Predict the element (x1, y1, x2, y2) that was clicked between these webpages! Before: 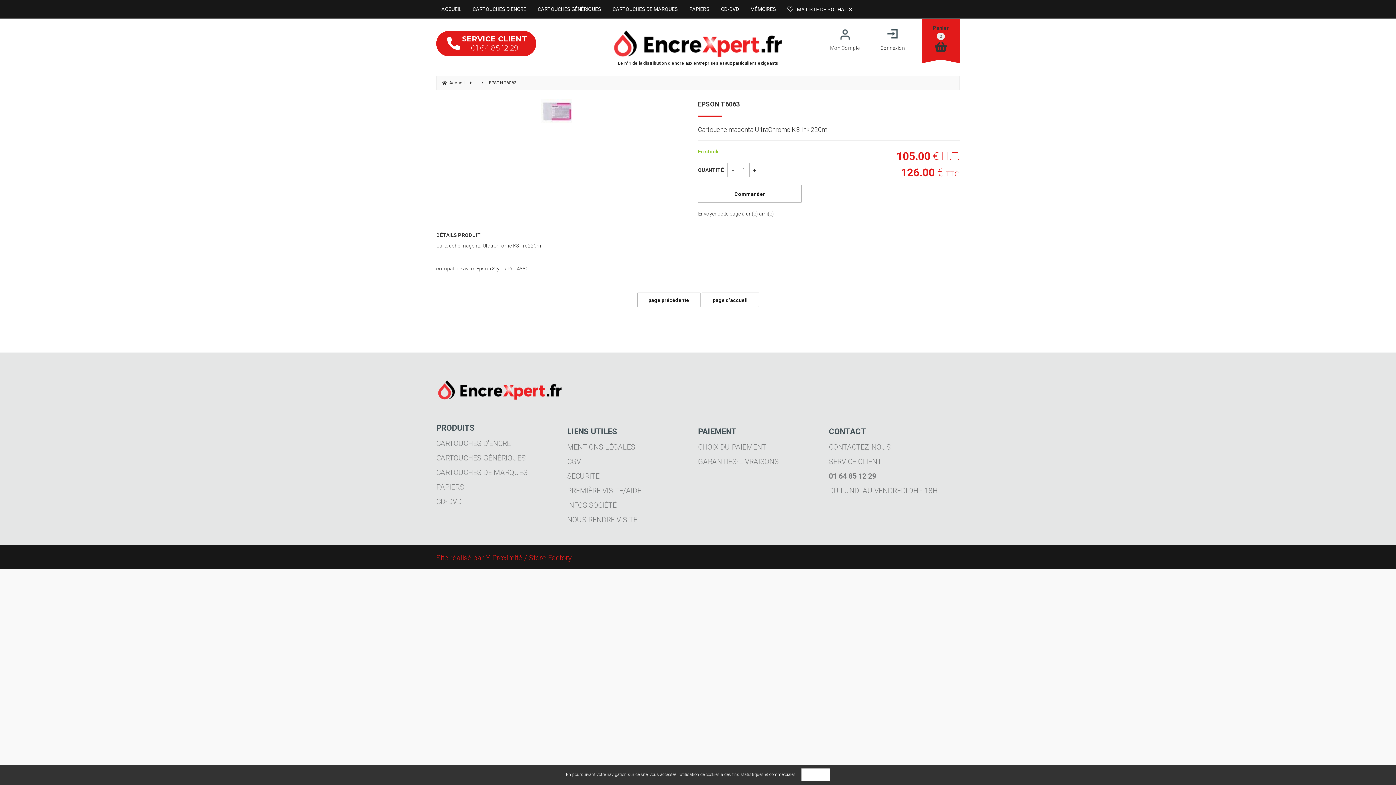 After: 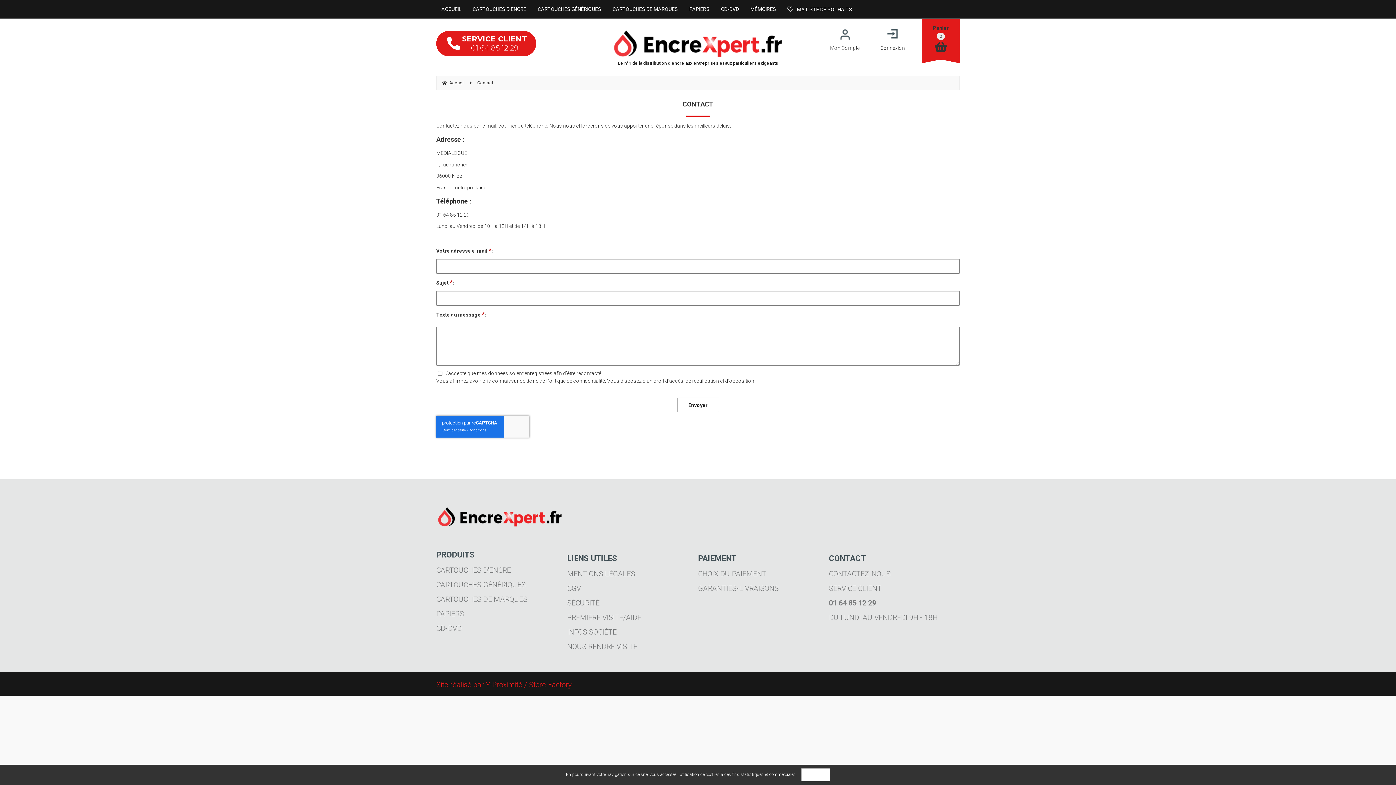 Action: label: CONTACTEZ-NOUS bbox: (829, 443, 890, 451)